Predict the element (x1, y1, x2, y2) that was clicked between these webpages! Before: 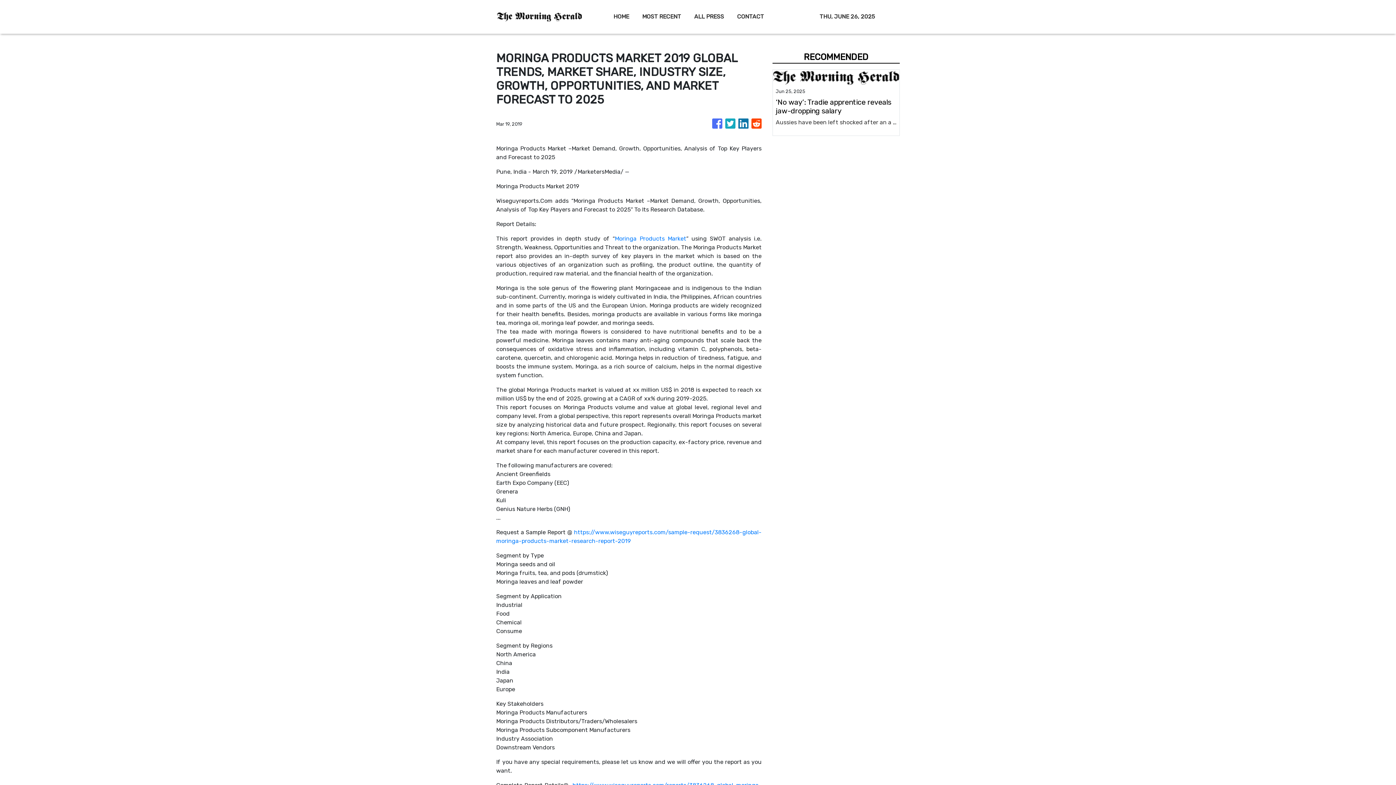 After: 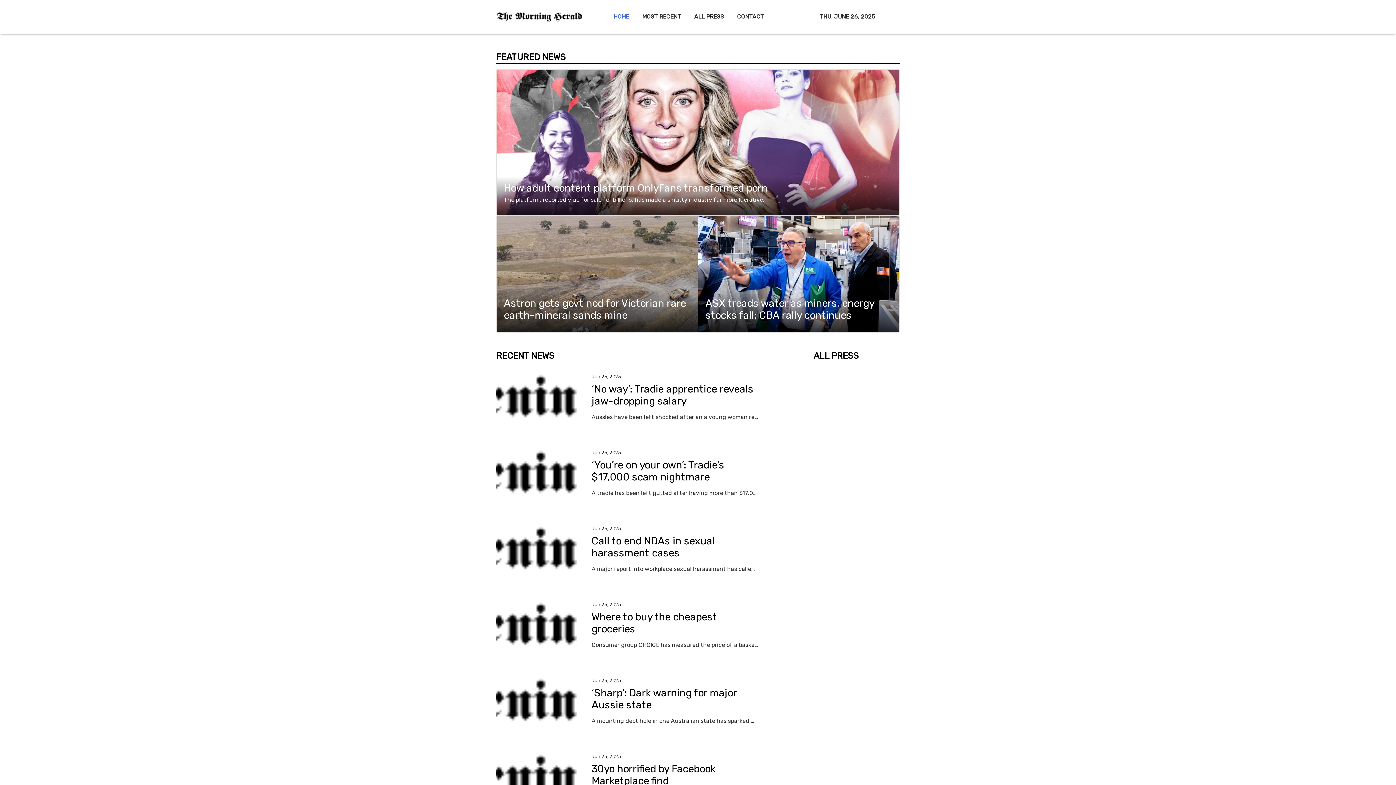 Action: label: HOME bbox: (607, 8, 635, 24)